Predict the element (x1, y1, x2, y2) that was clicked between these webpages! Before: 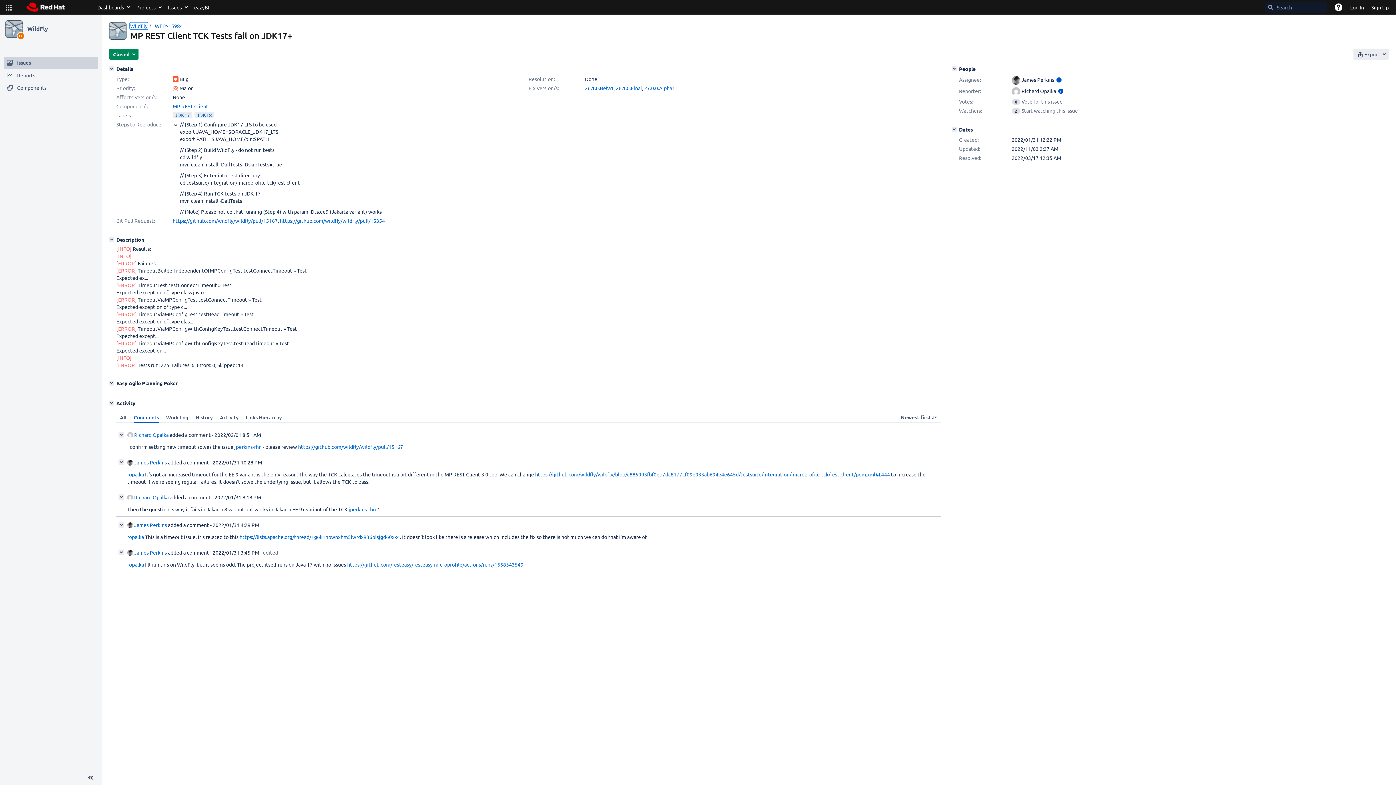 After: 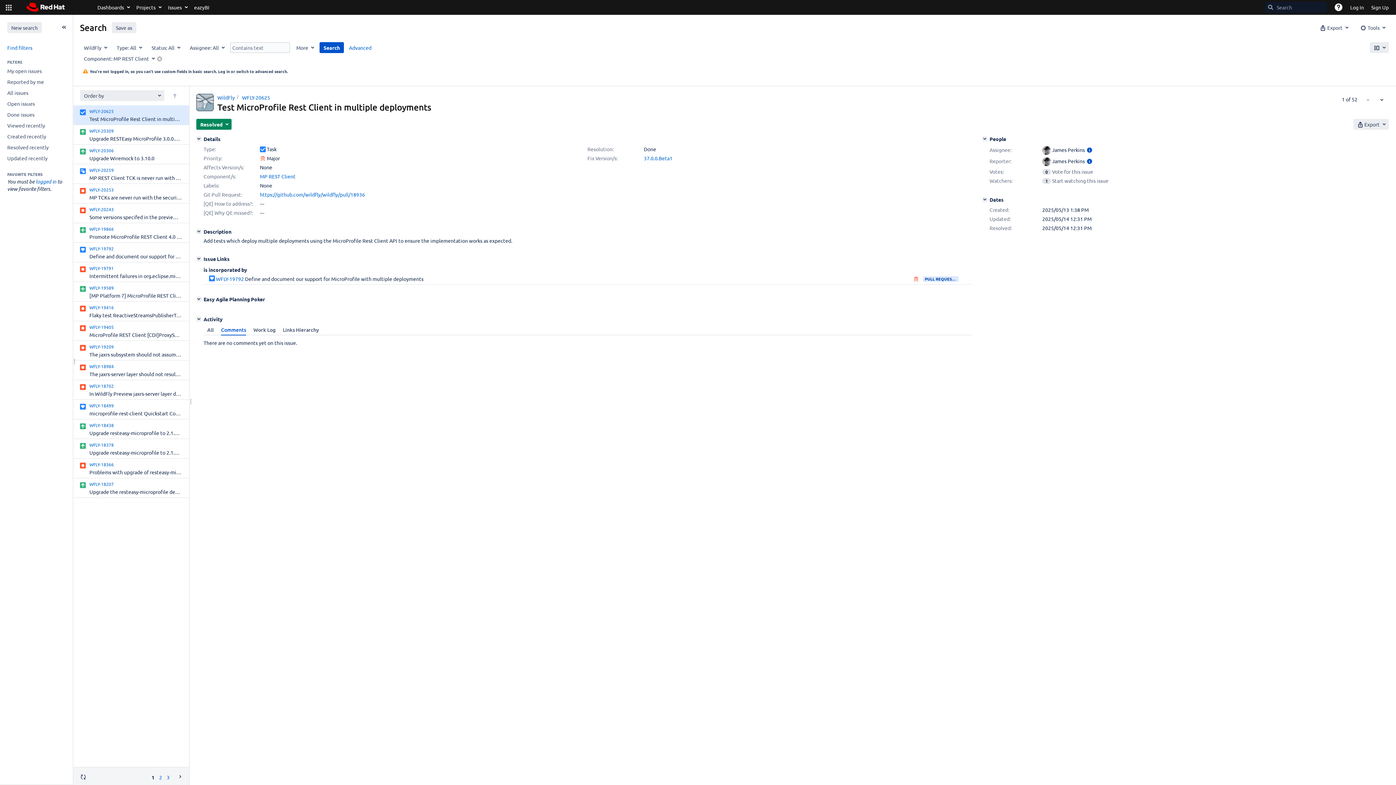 Action: label: MP REST Client bbox: (172, 102, 208, 109)